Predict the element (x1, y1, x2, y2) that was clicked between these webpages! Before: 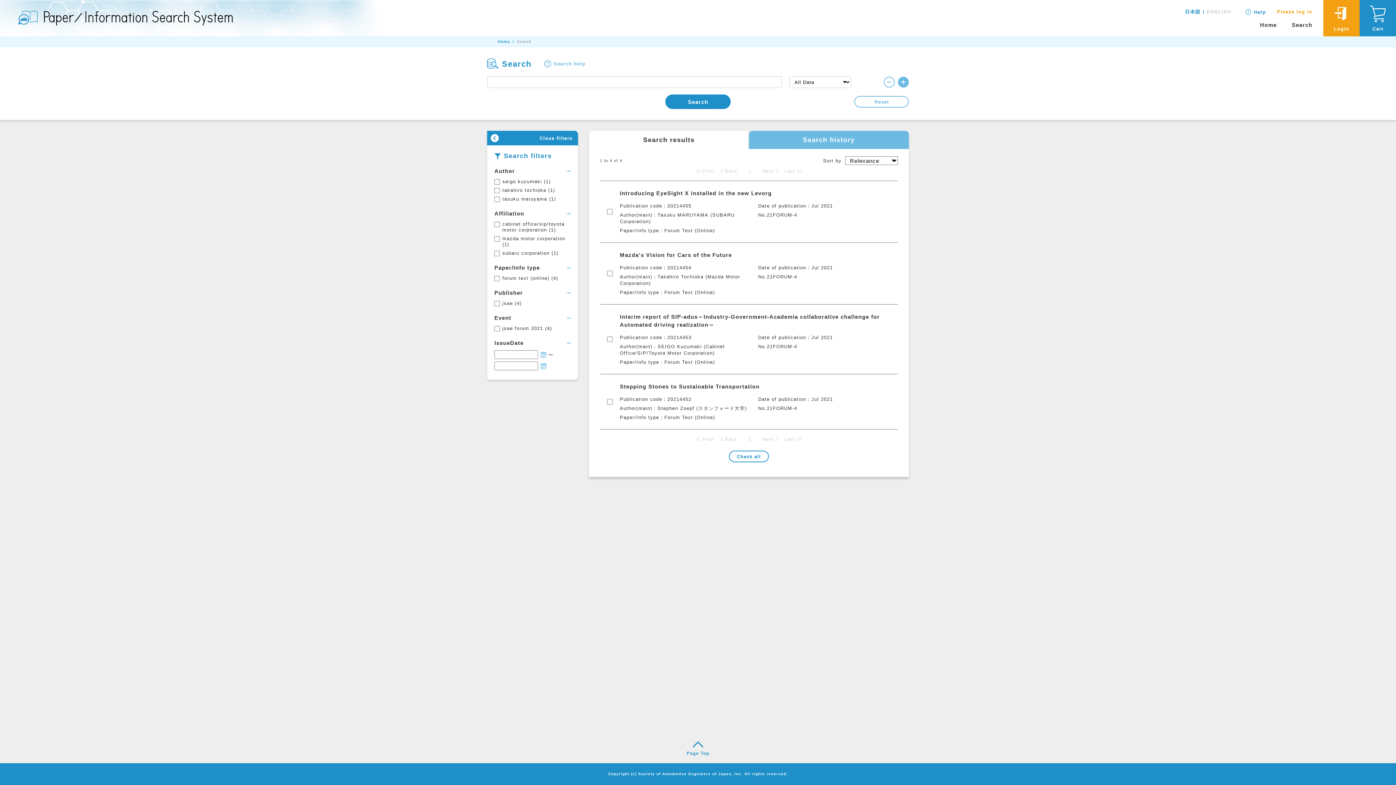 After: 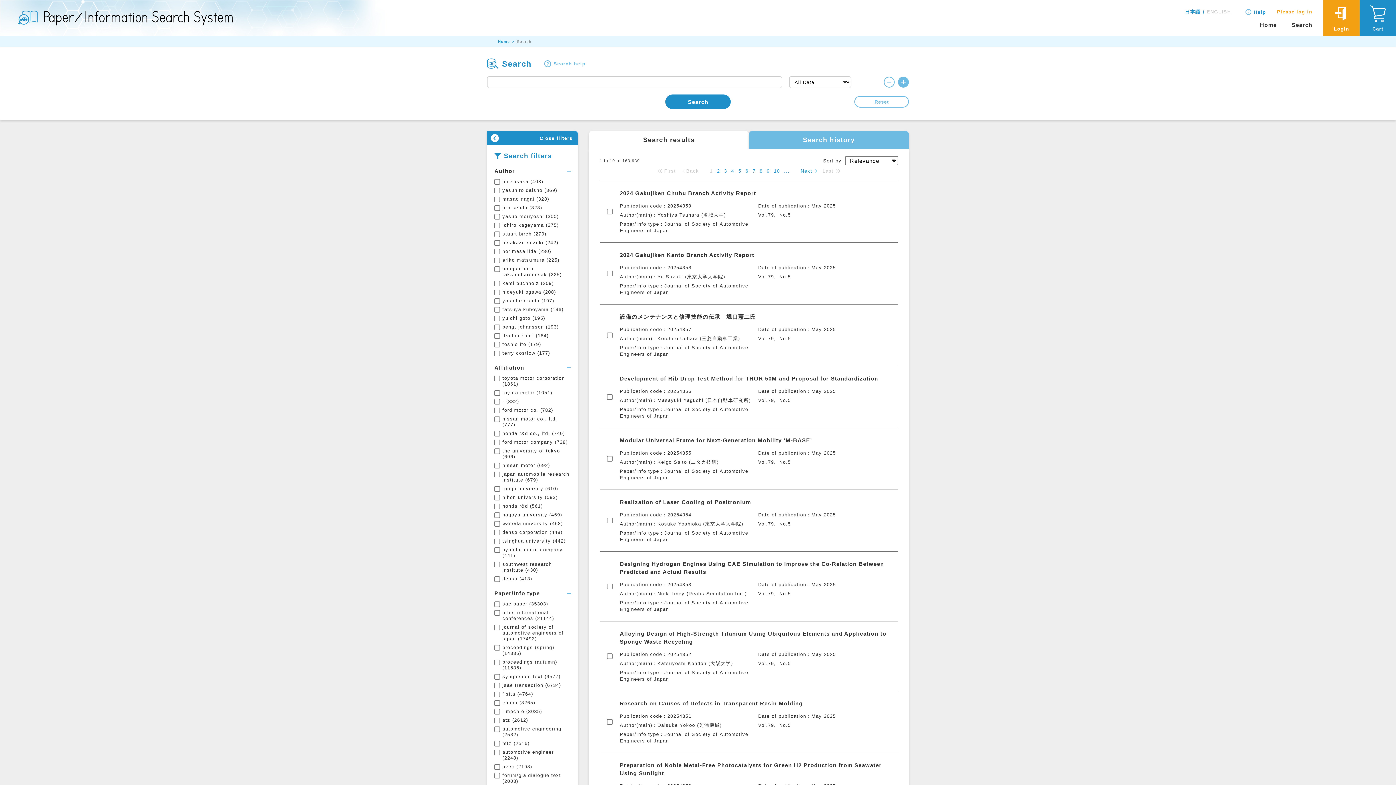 Action: bbox: (1292, 21, 1312, 27) label: Search